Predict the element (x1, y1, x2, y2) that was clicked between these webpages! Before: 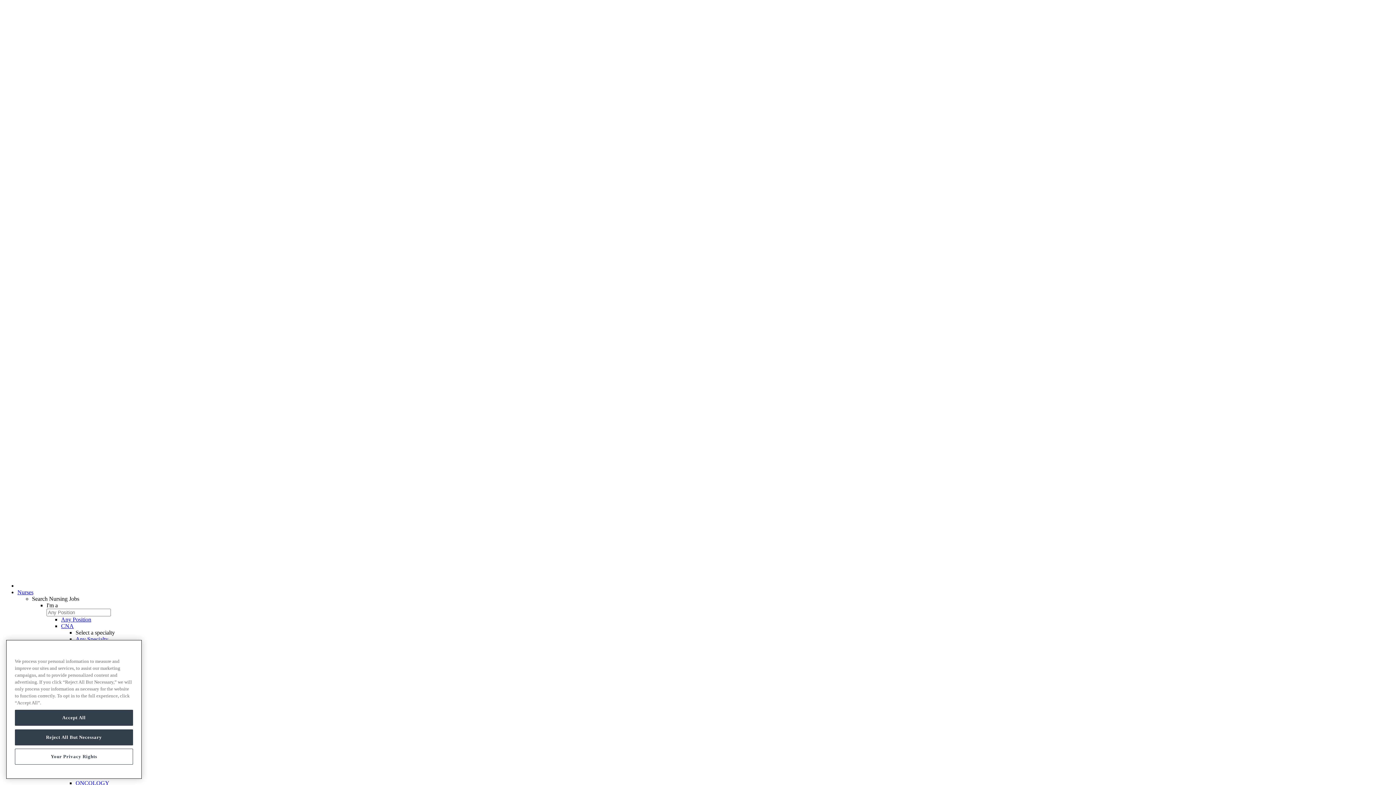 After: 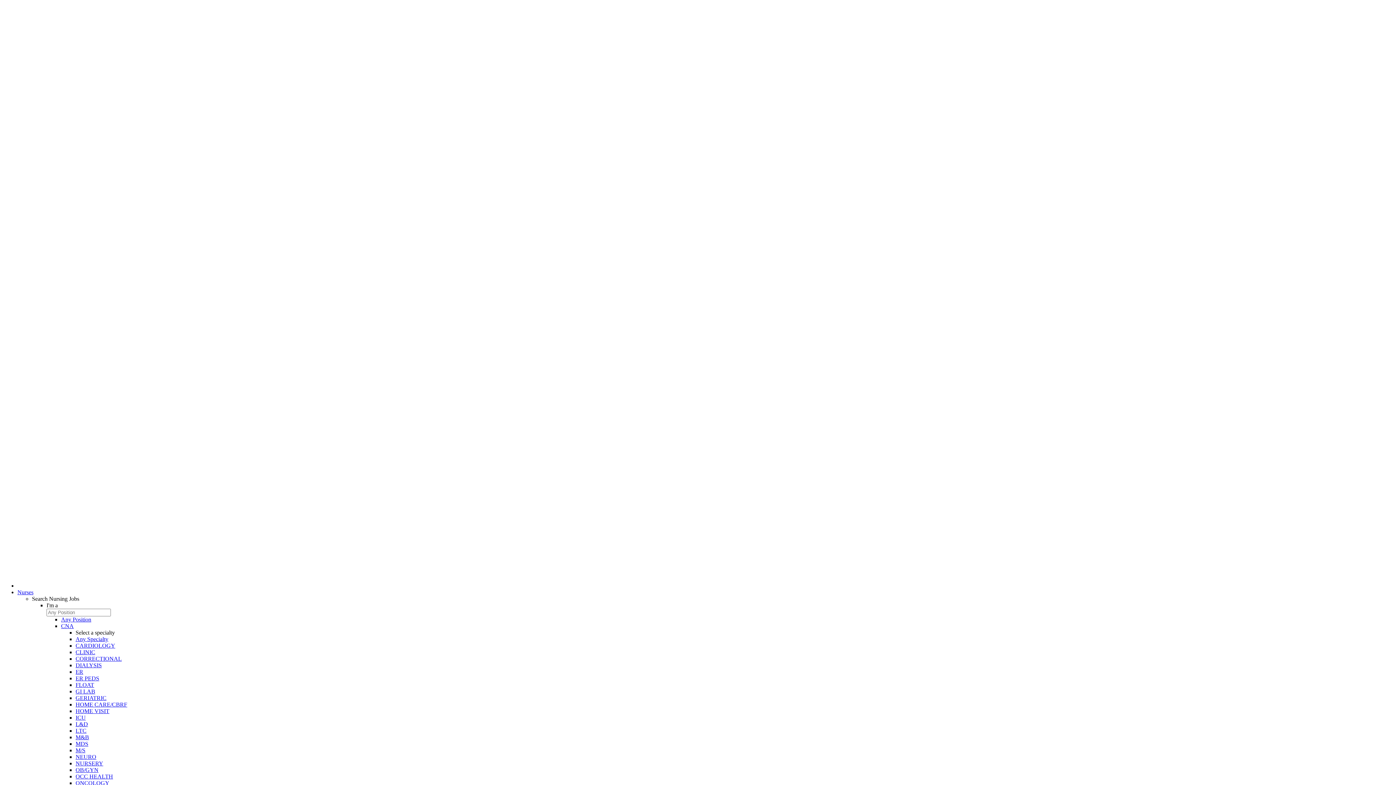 Action: bbox: (14, 729, 133, 745) label: Reject All But Necessary